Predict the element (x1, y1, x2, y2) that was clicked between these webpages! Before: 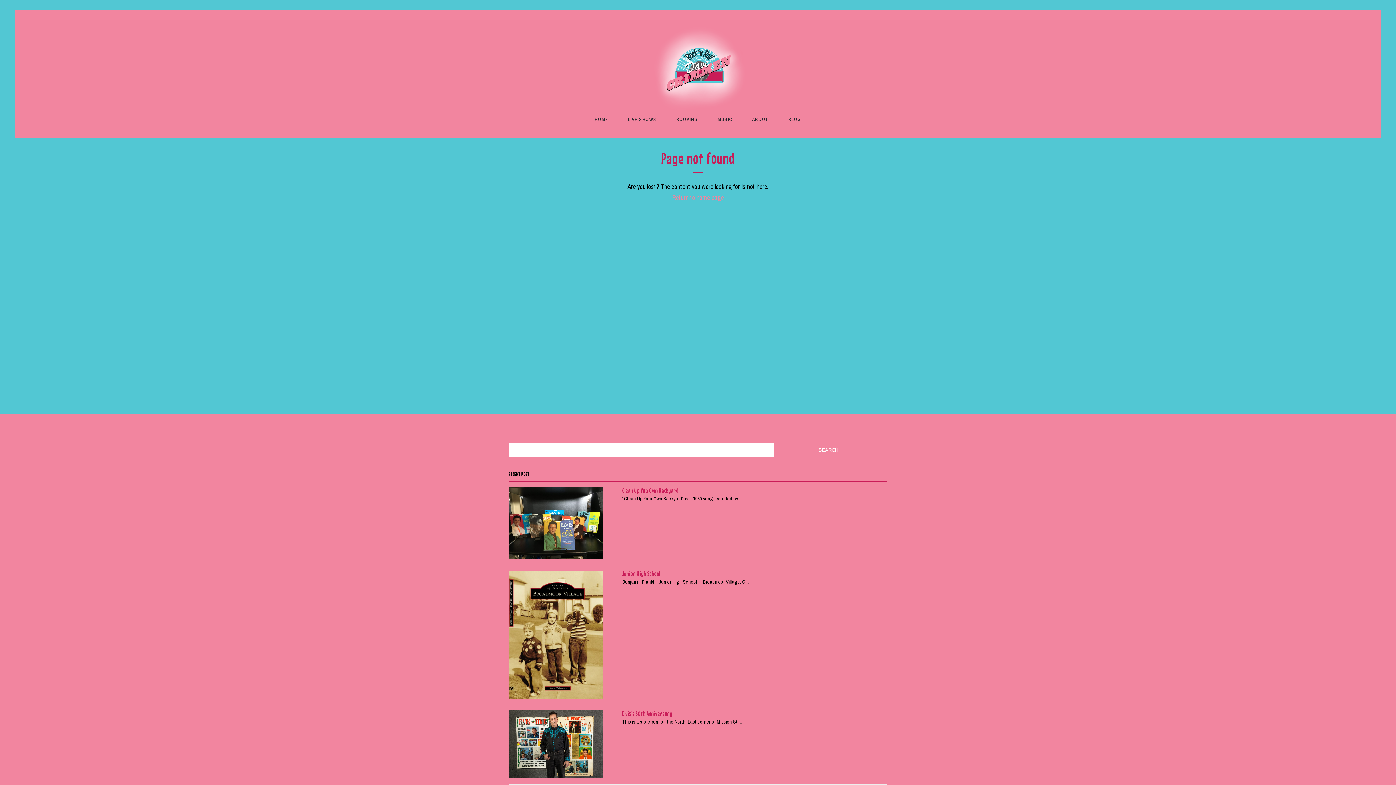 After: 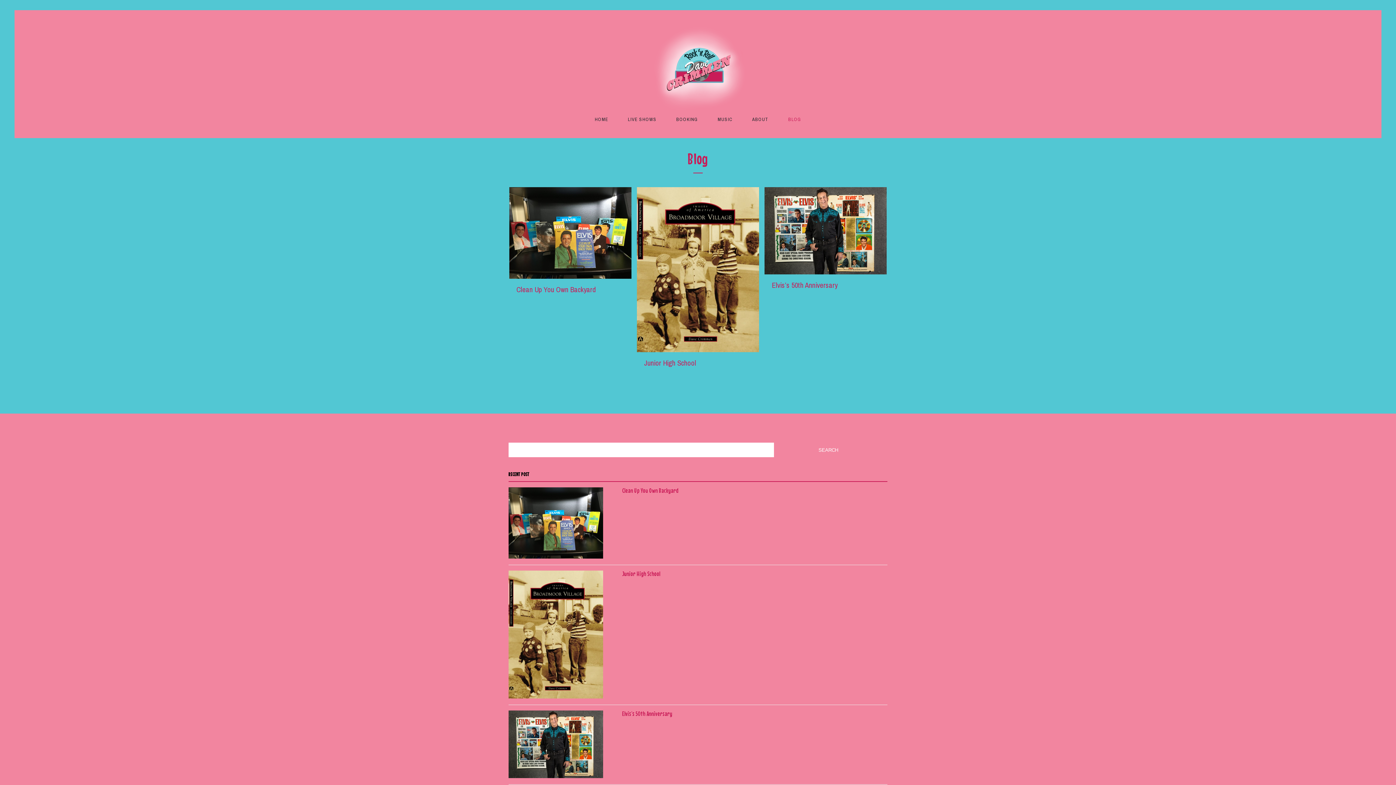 Action: label: BLOG bbox: (778, 106, 811, 132)